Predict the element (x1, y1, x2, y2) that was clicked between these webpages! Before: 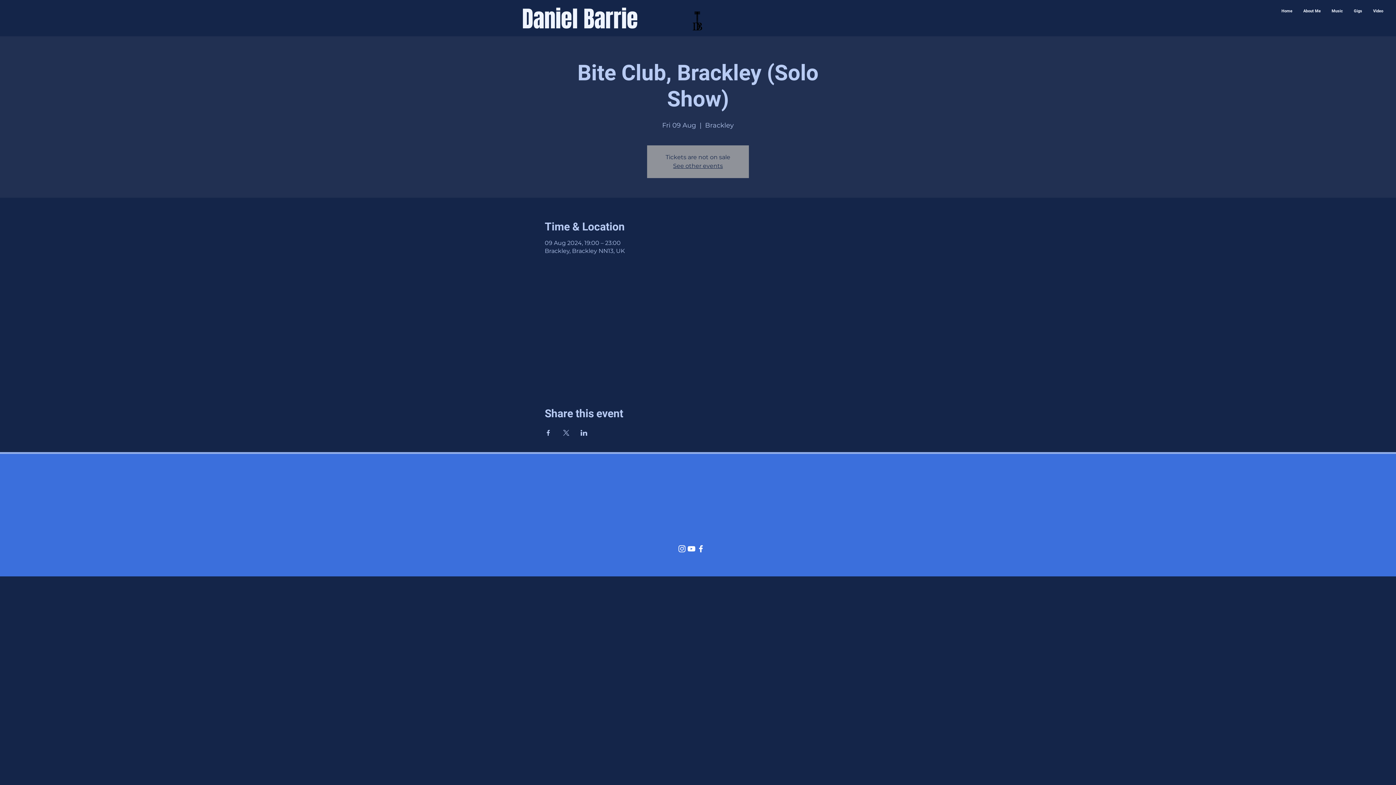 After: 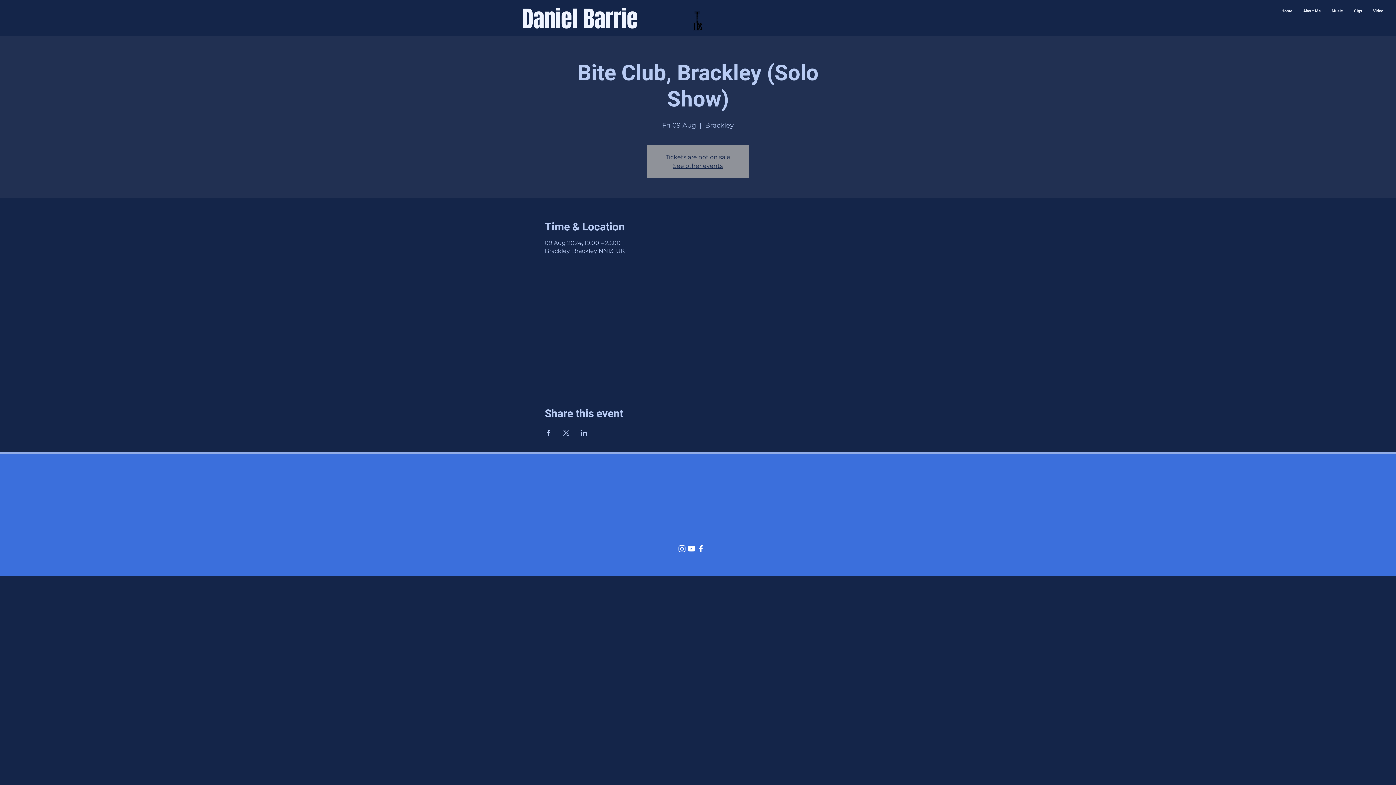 Action: label: Share event on X bbox: (562, 430, 569, 436)